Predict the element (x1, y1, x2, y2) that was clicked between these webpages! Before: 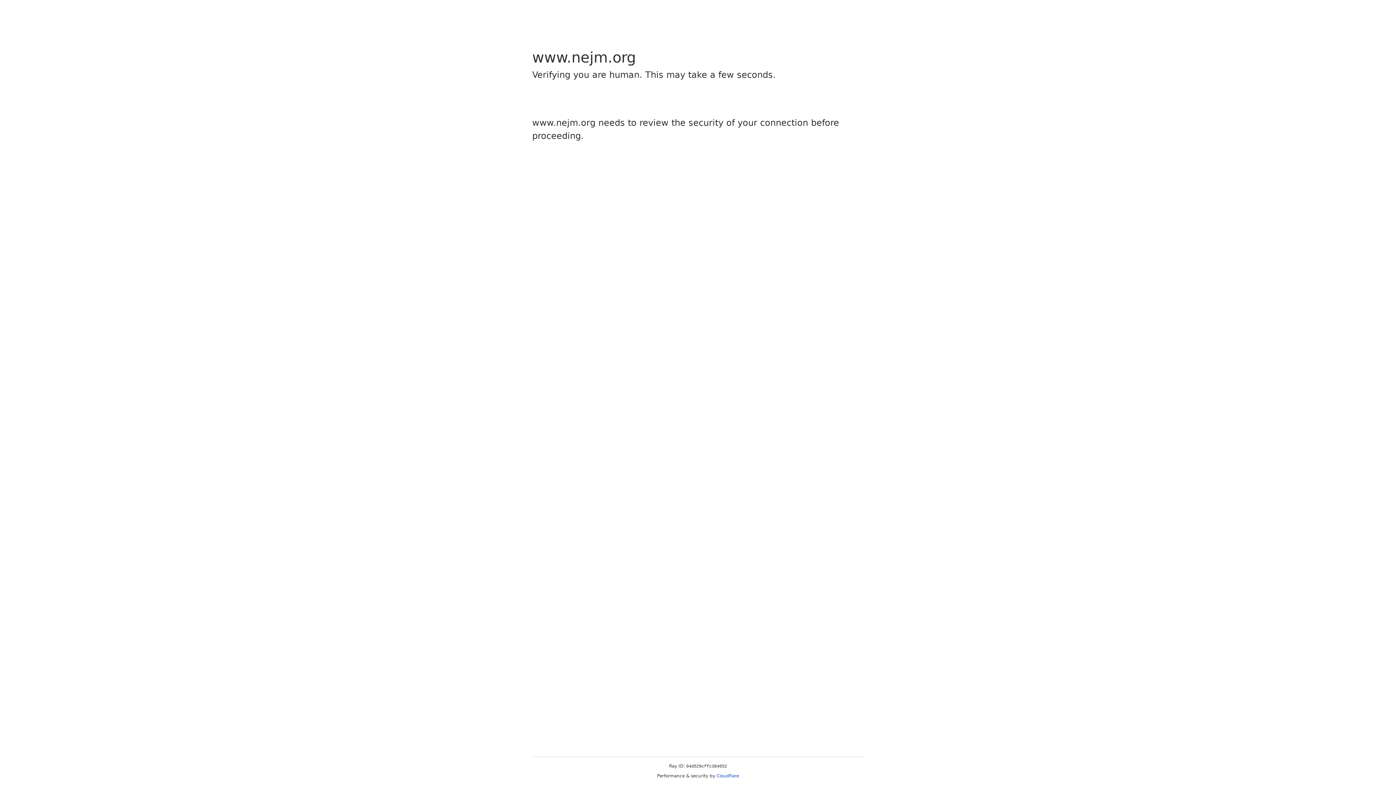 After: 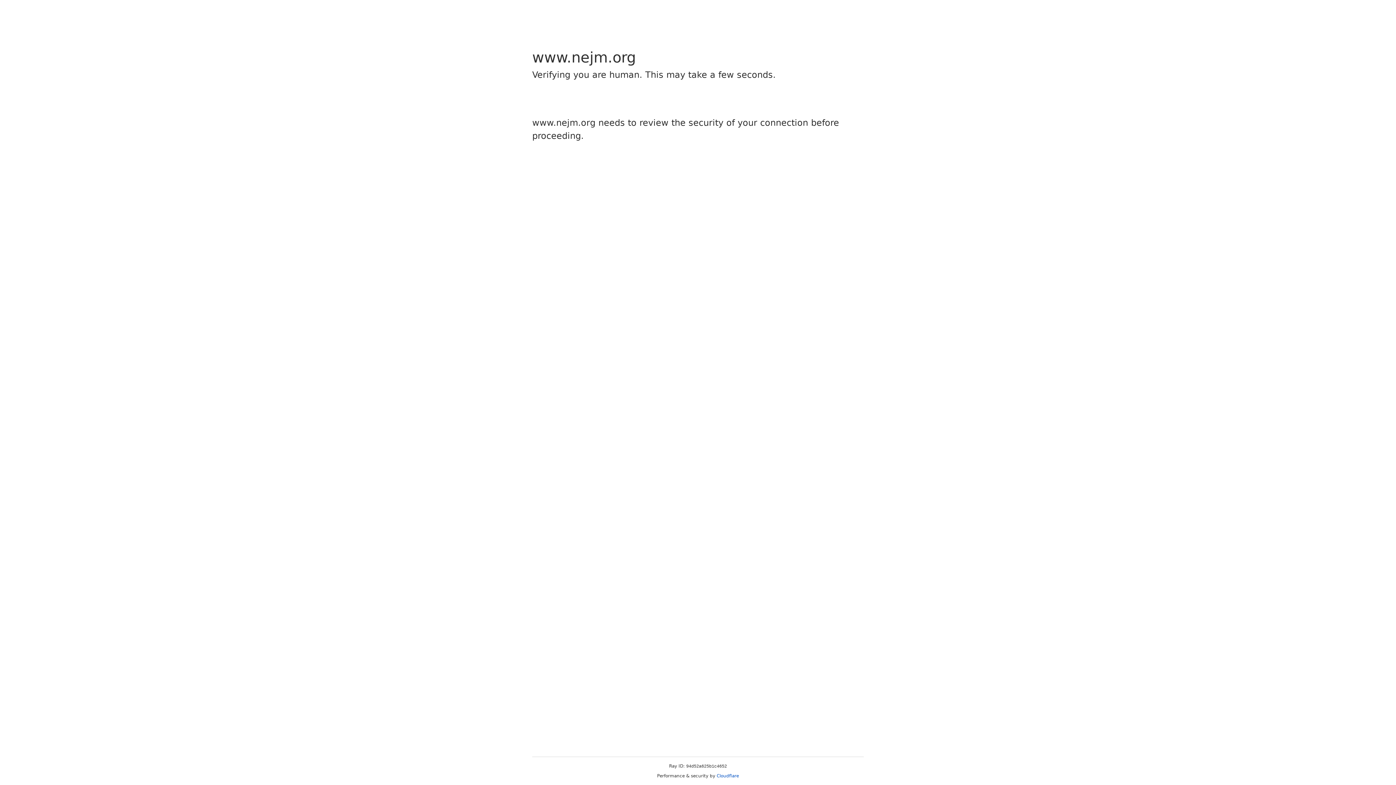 Action: bbox: (716, 773, 739, 778) label: Cloudflare